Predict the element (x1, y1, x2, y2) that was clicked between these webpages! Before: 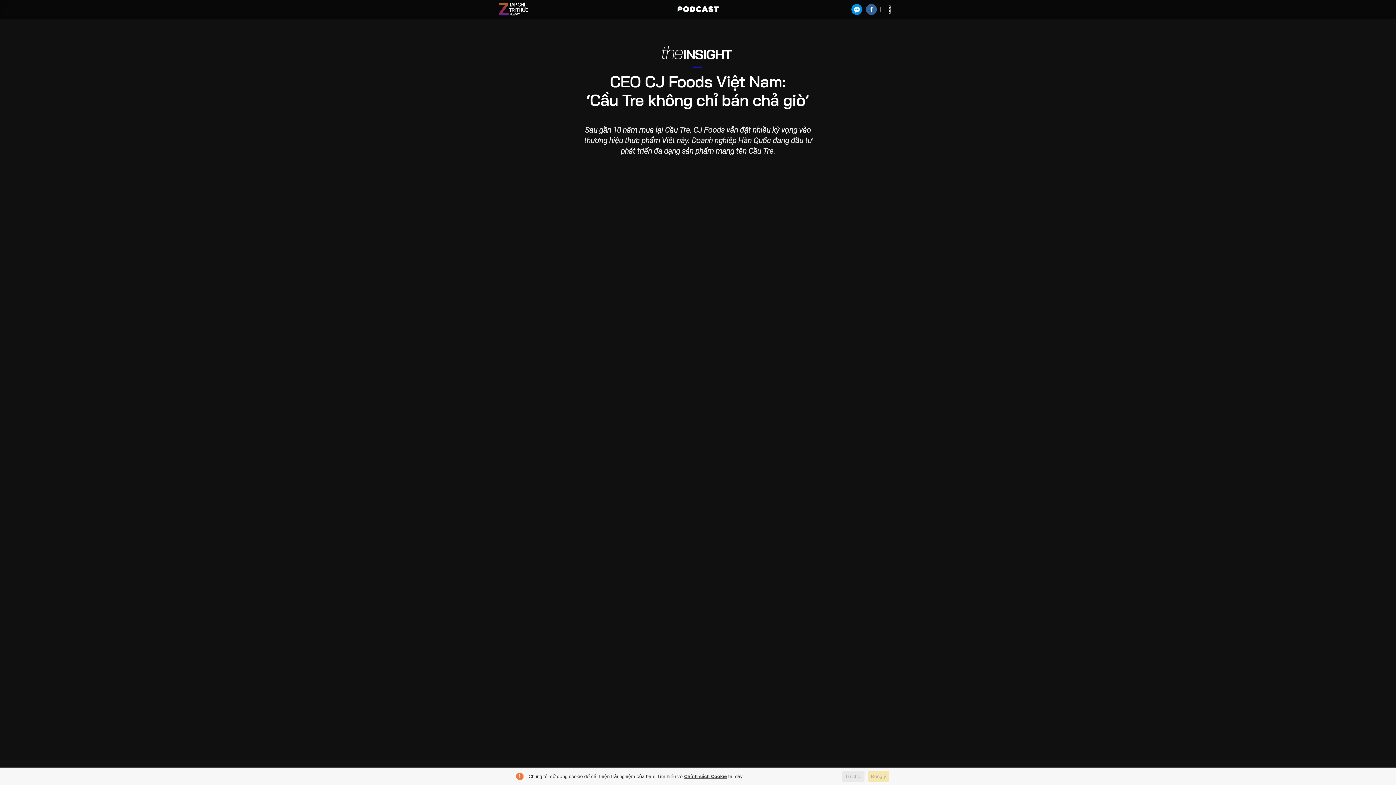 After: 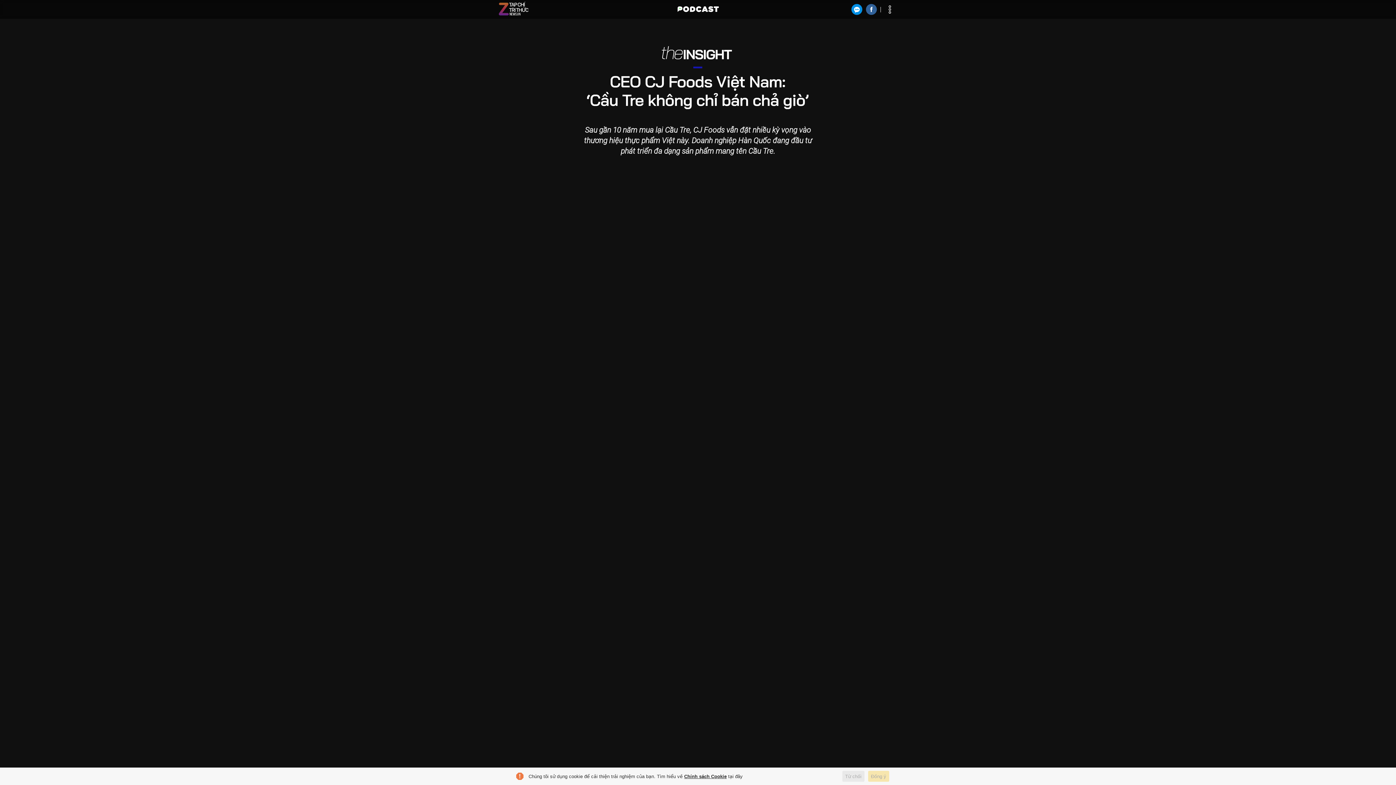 Action: bbox: (866, 4, 877, 14)